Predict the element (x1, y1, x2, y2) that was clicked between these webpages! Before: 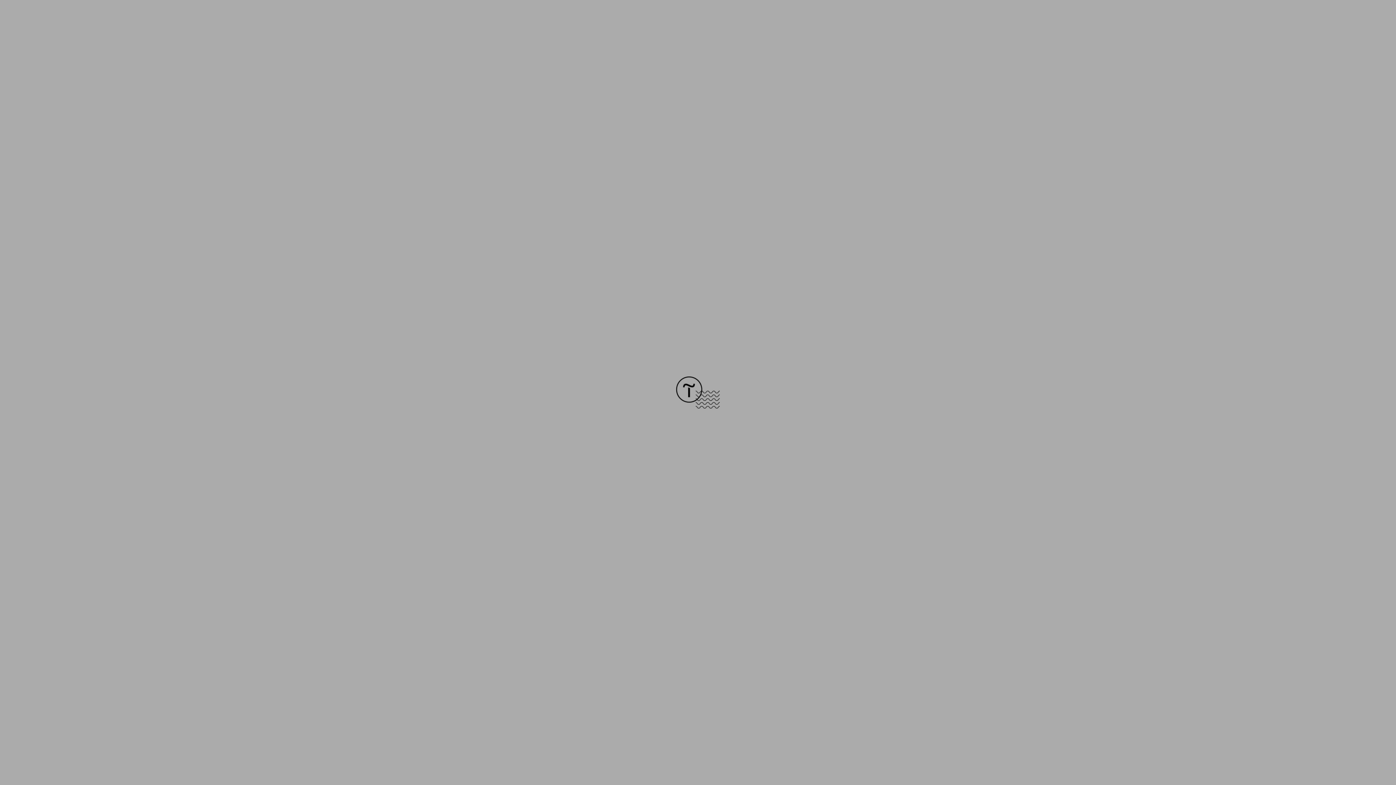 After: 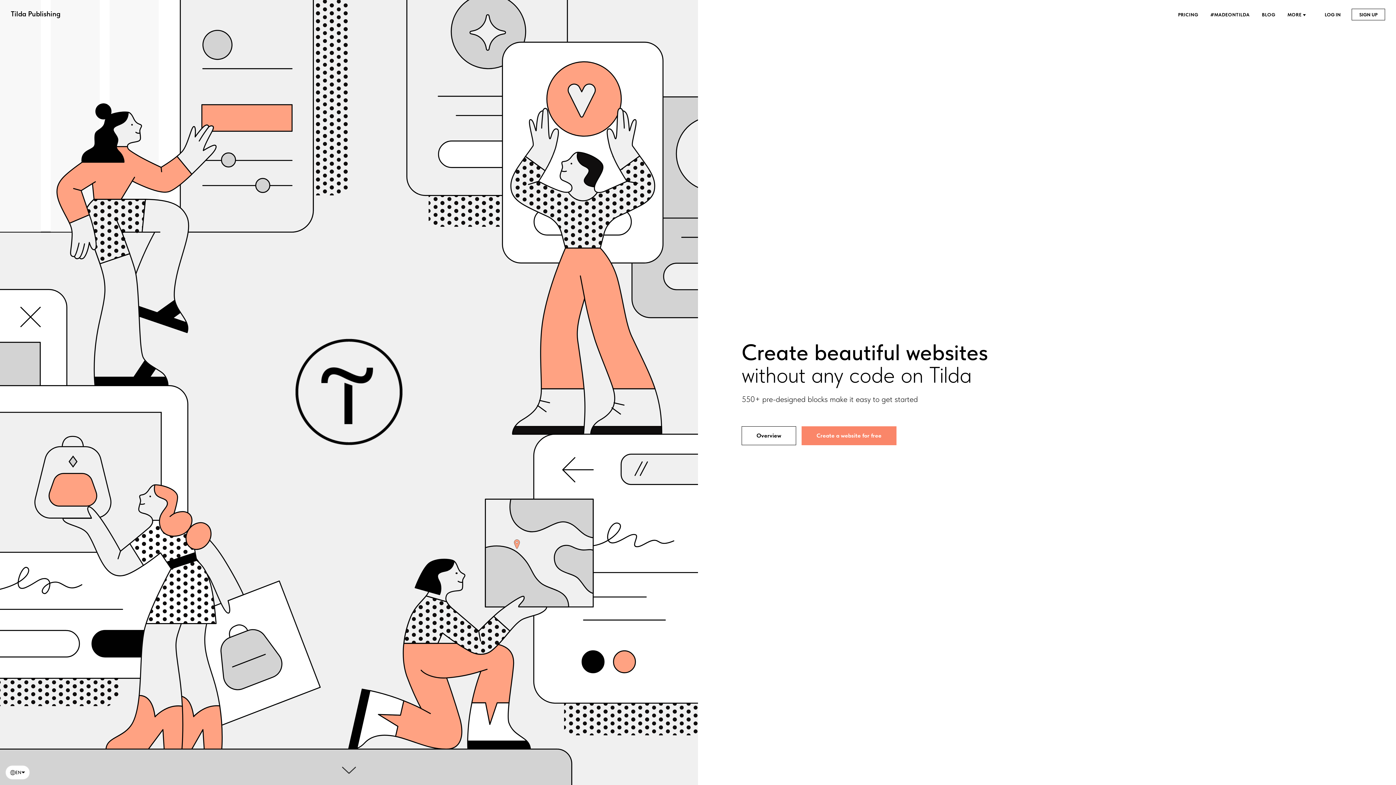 Action: bbox: (676, 403, 720, 409)